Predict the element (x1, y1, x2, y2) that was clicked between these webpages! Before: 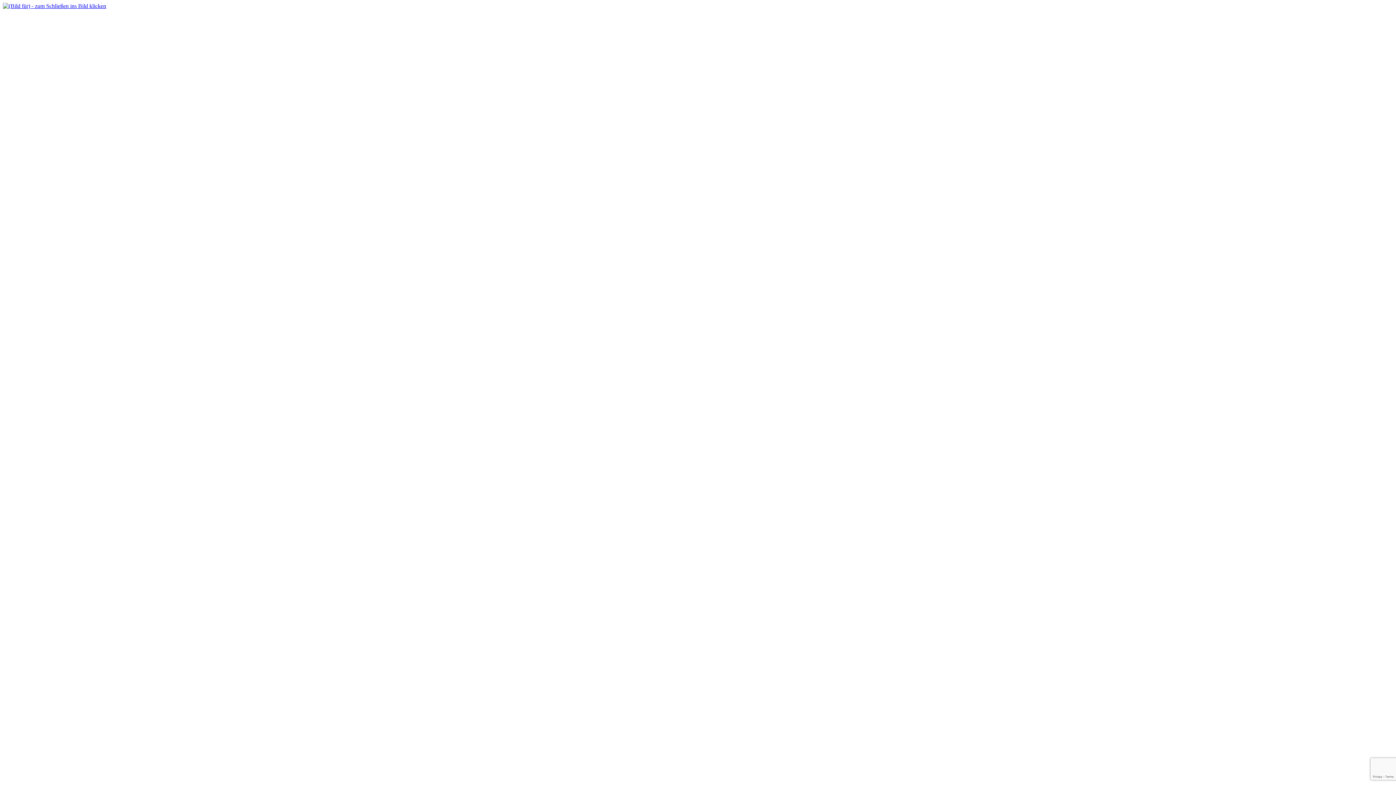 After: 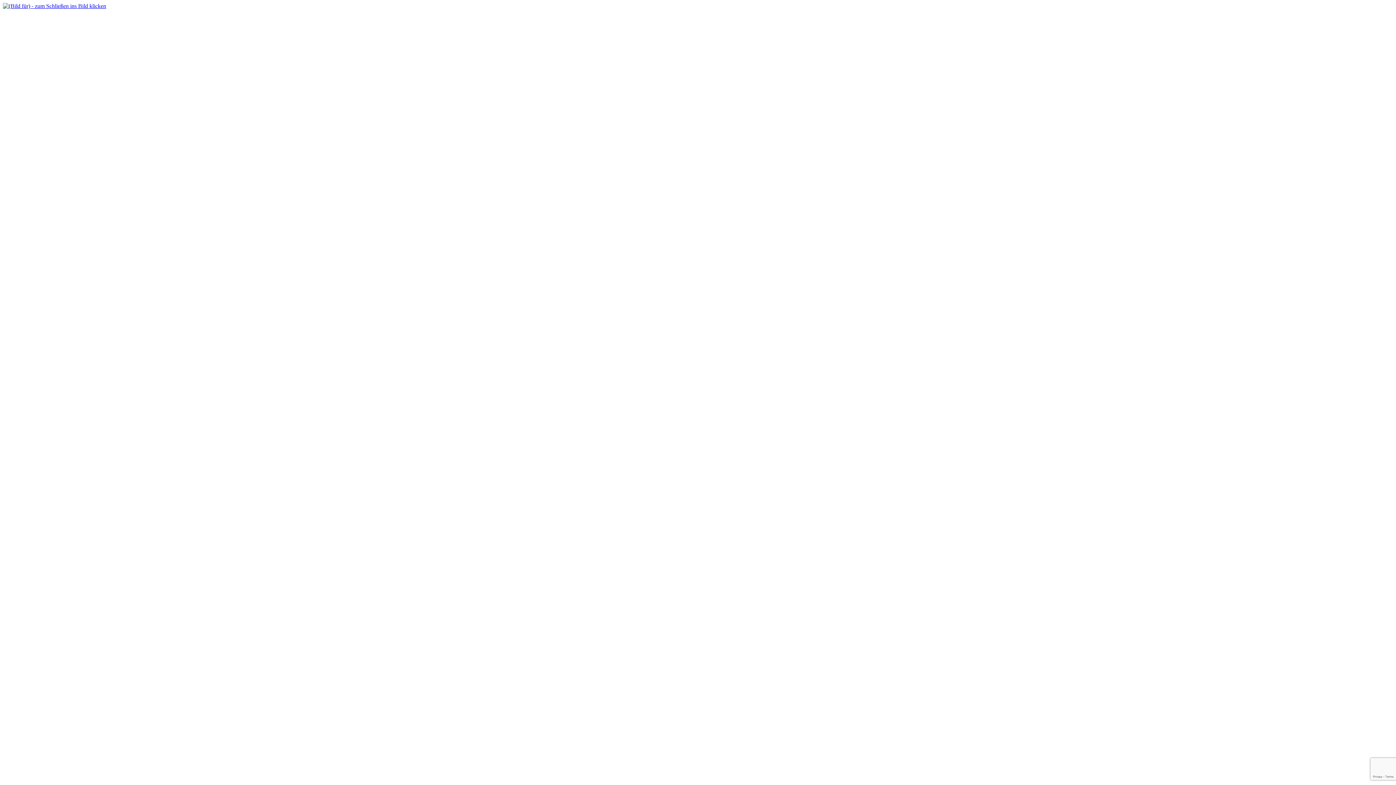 Action: bbox: (2, 2, 106, 9)